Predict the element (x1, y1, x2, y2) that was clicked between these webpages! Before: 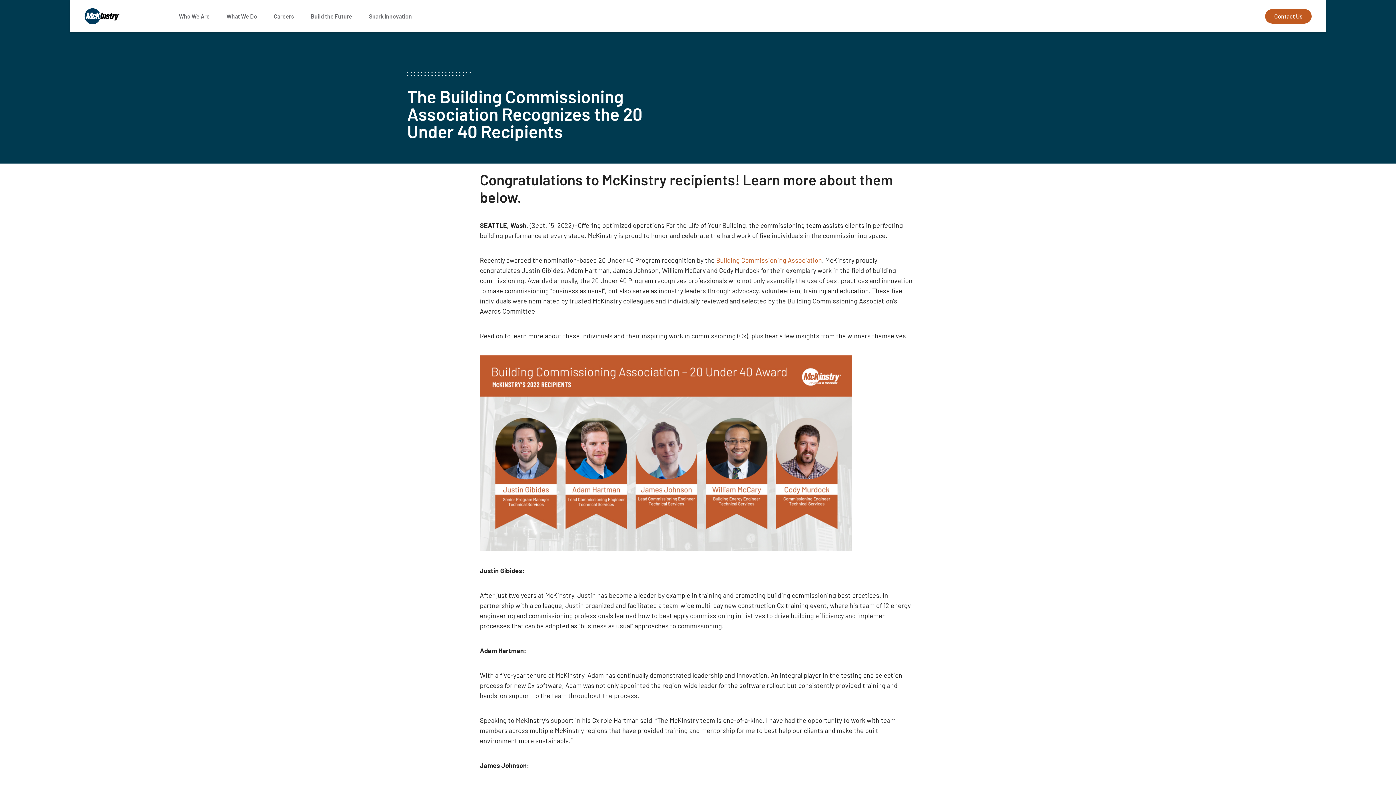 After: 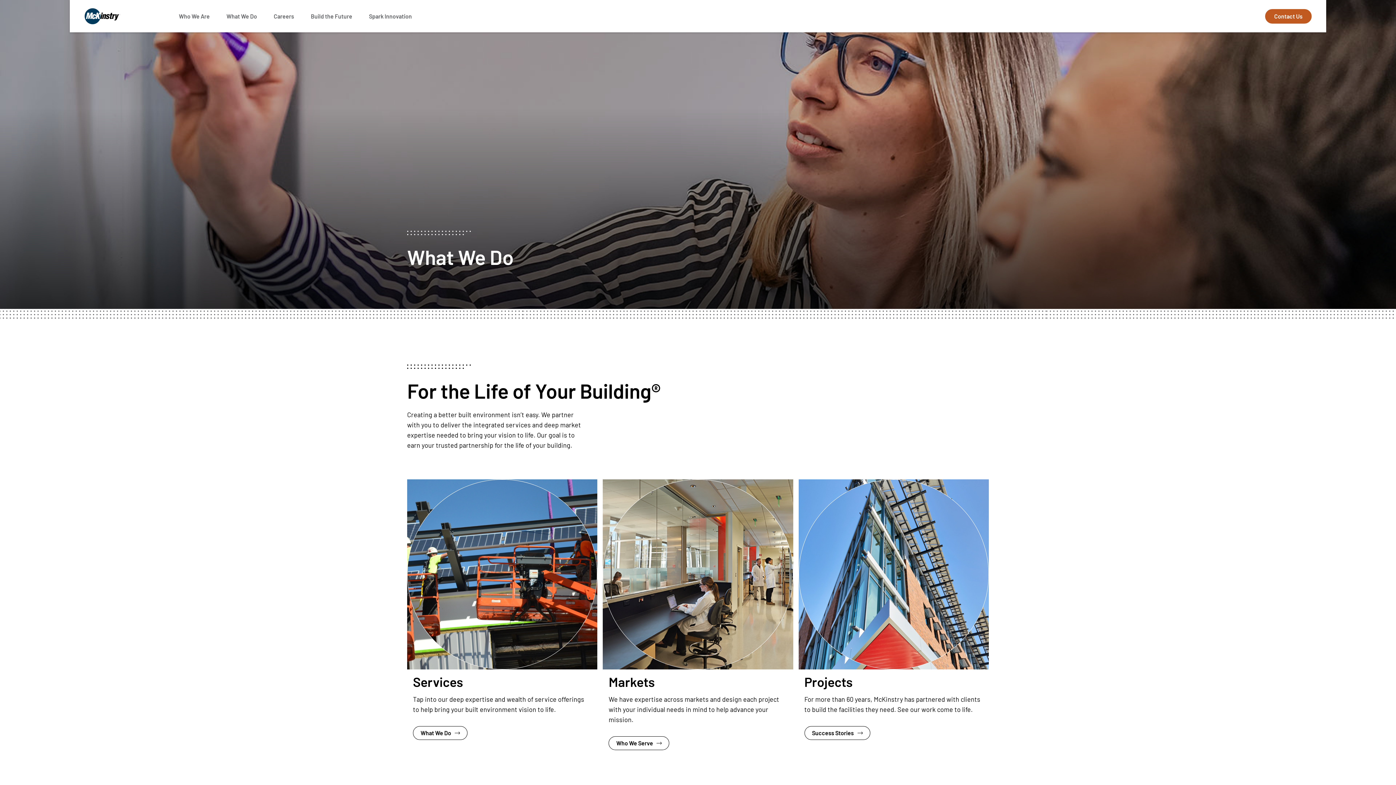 Action: label: What We Do bbox: (226, 12, 257, 19)